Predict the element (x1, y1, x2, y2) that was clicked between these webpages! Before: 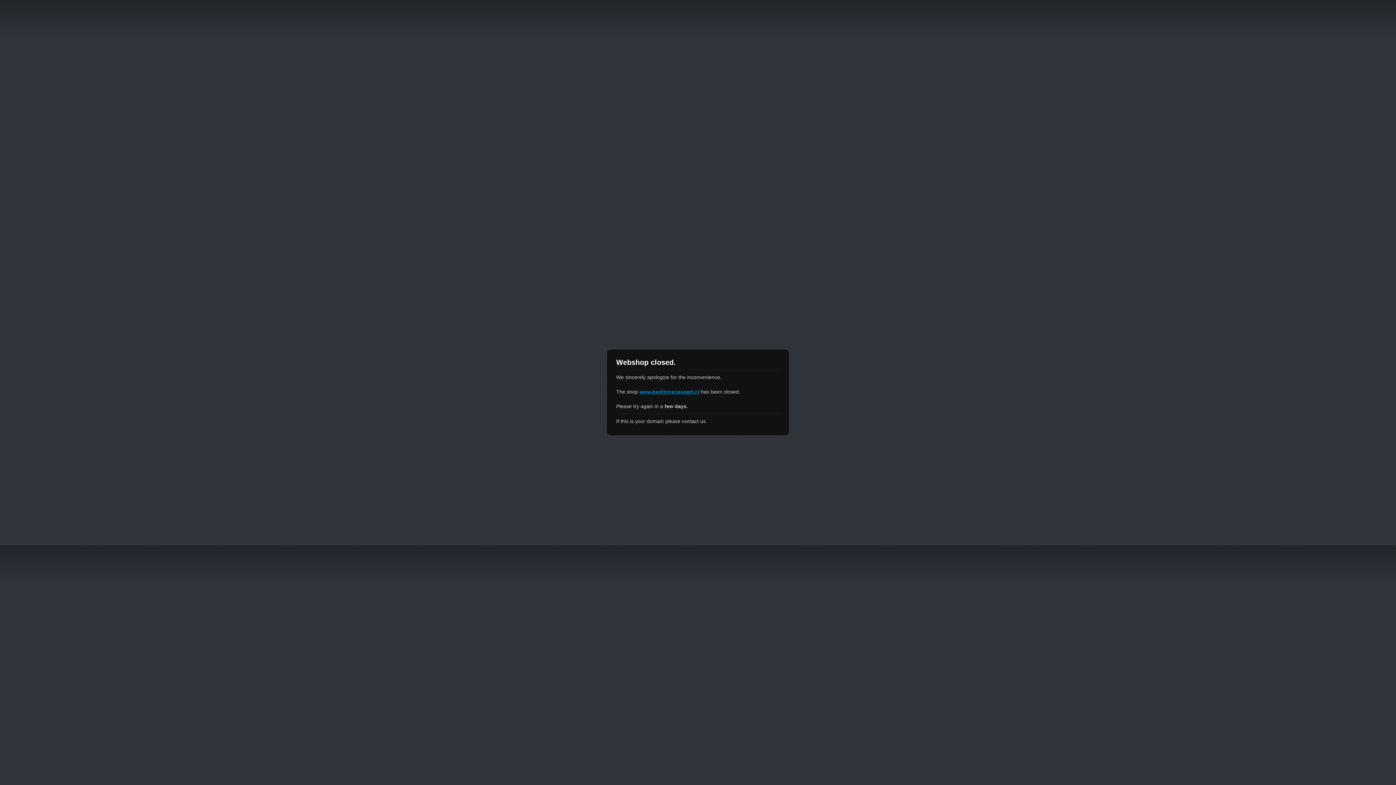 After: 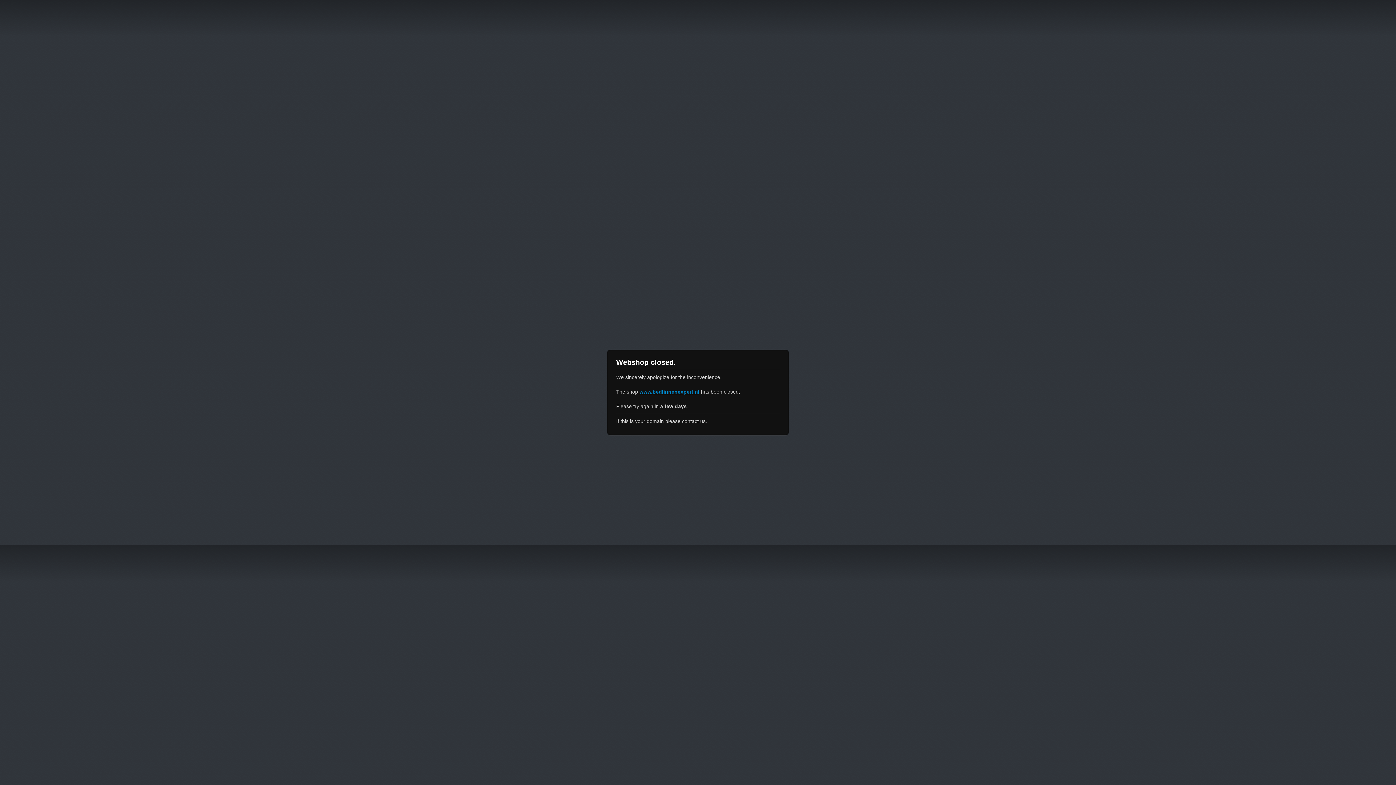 Action: bbox: (639, 389, 699, 394) label: www.bedlinnenexpert.nl